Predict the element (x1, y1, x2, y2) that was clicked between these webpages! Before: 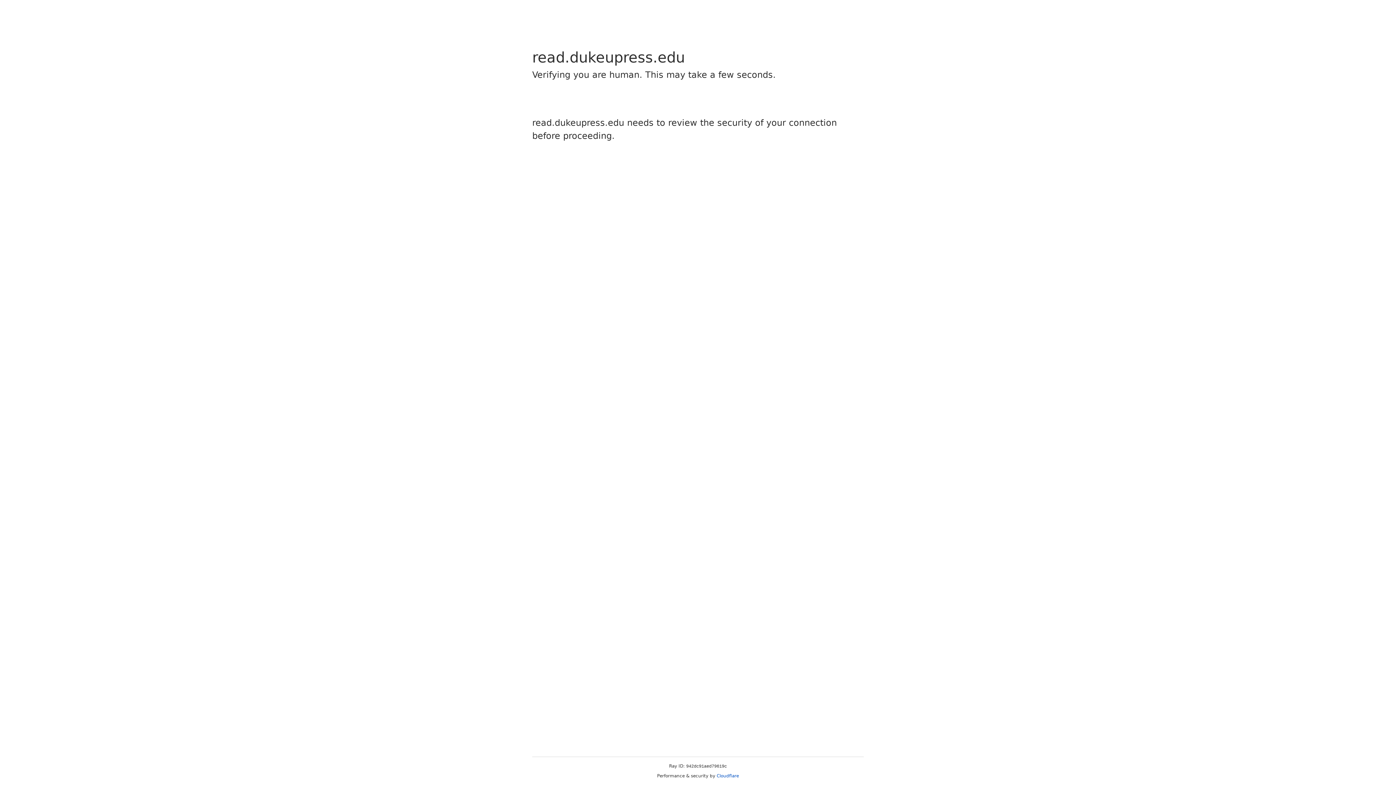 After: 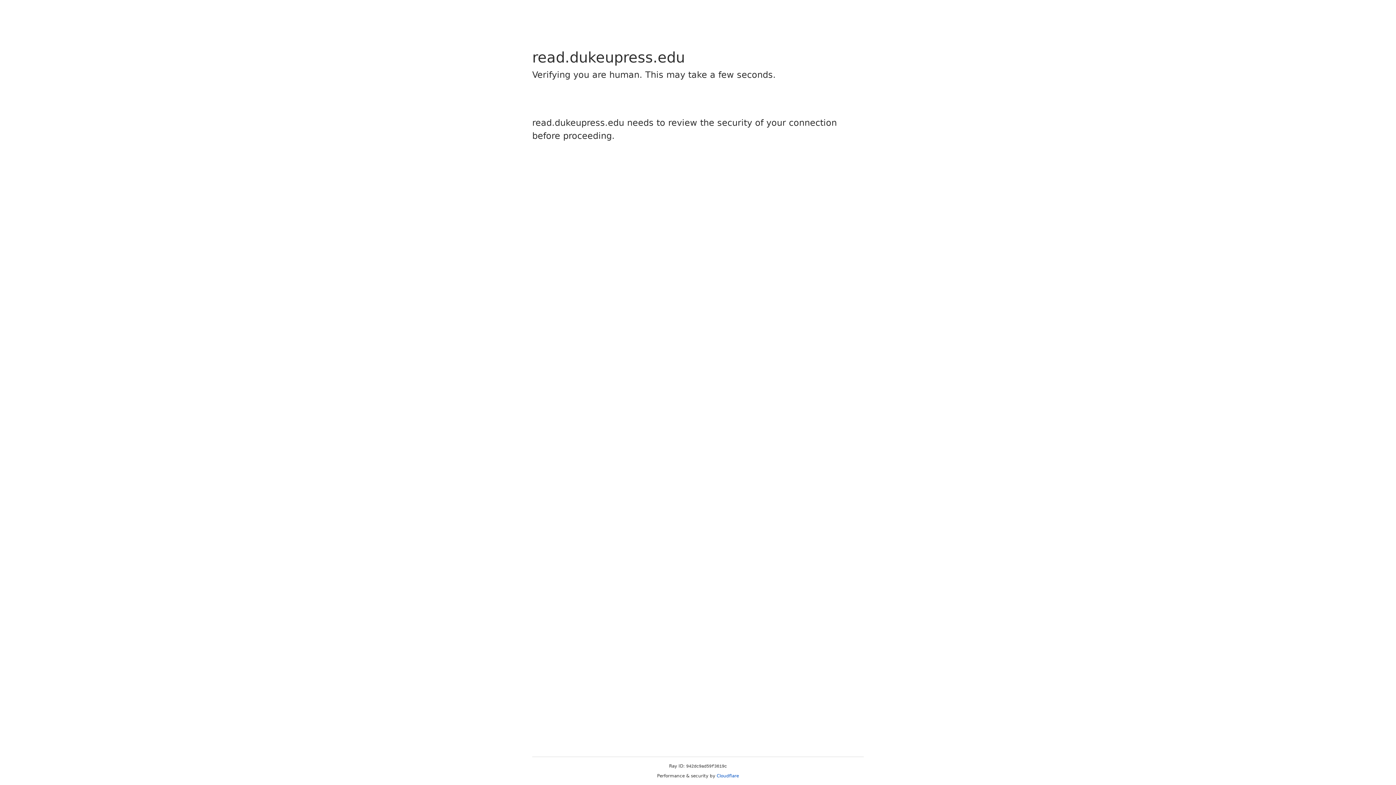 Action: label: Cloudflare bbox: (716, 773, 739, 778)